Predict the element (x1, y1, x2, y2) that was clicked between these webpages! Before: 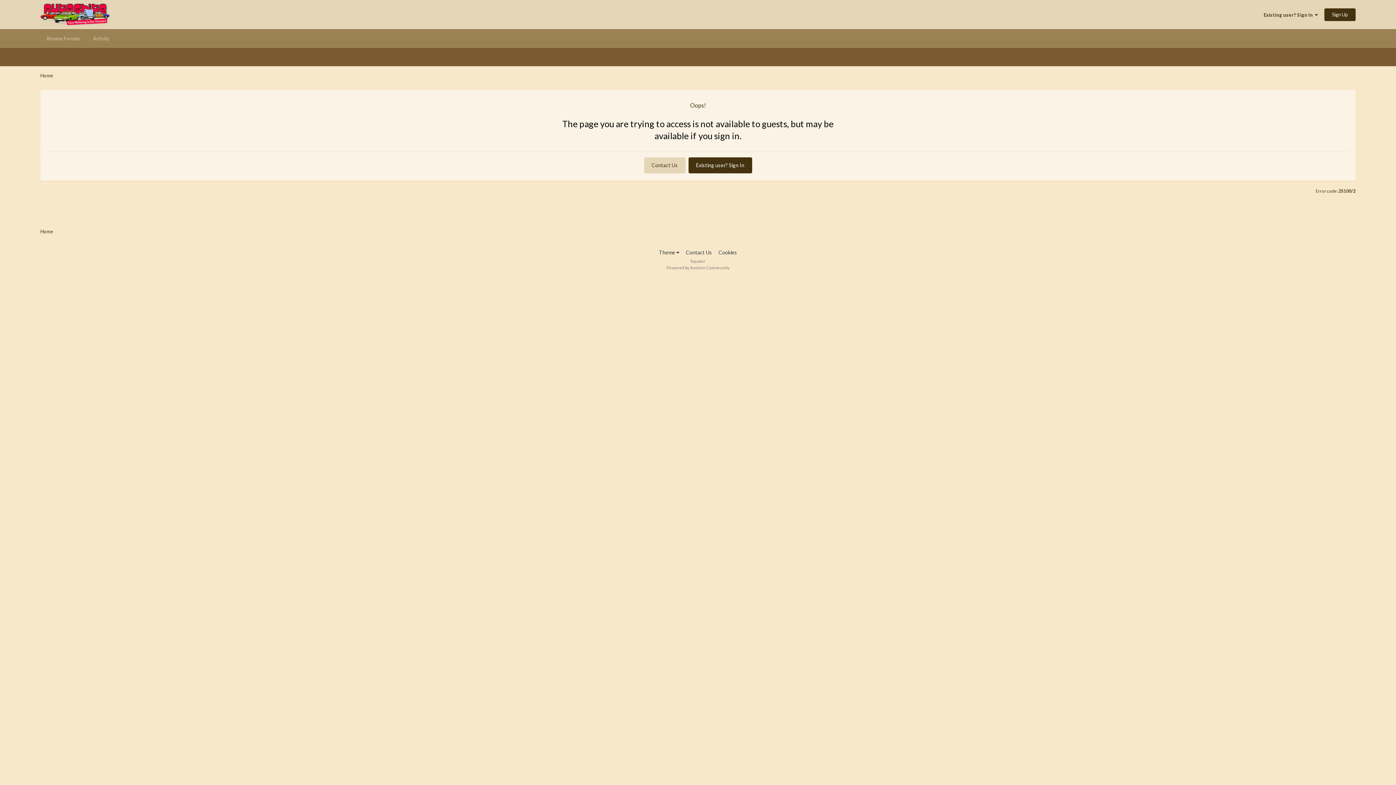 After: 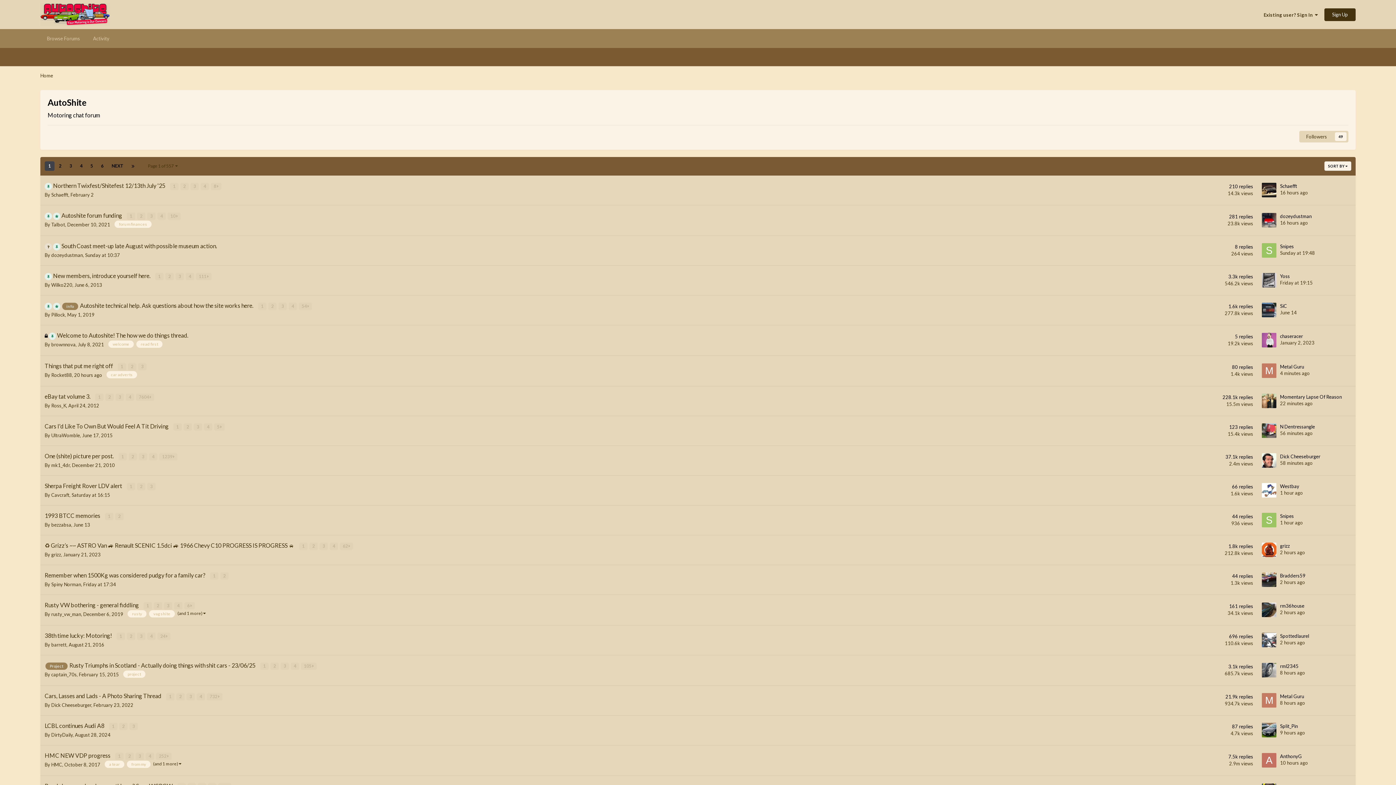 Action: label: Browse Forums bbox: (40, 29, 86, 48)